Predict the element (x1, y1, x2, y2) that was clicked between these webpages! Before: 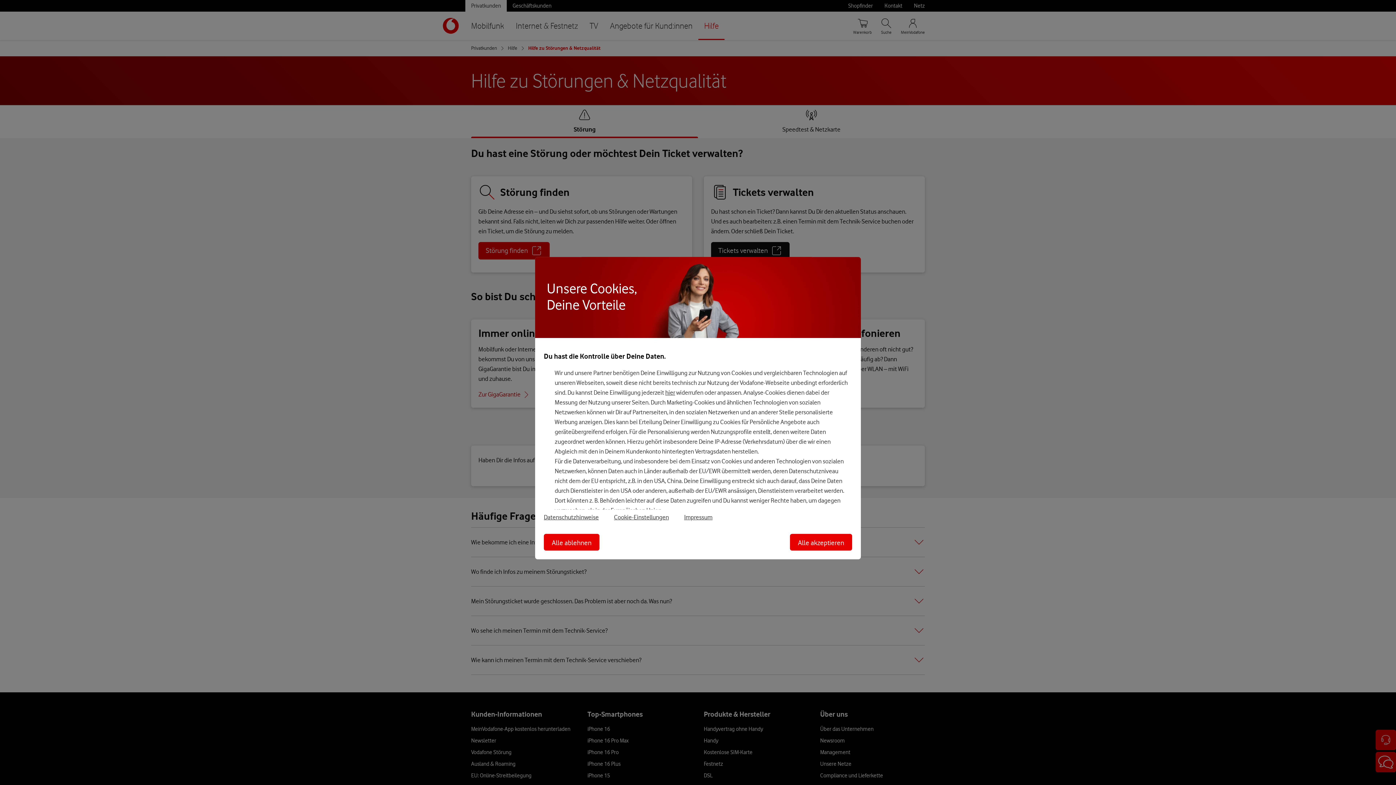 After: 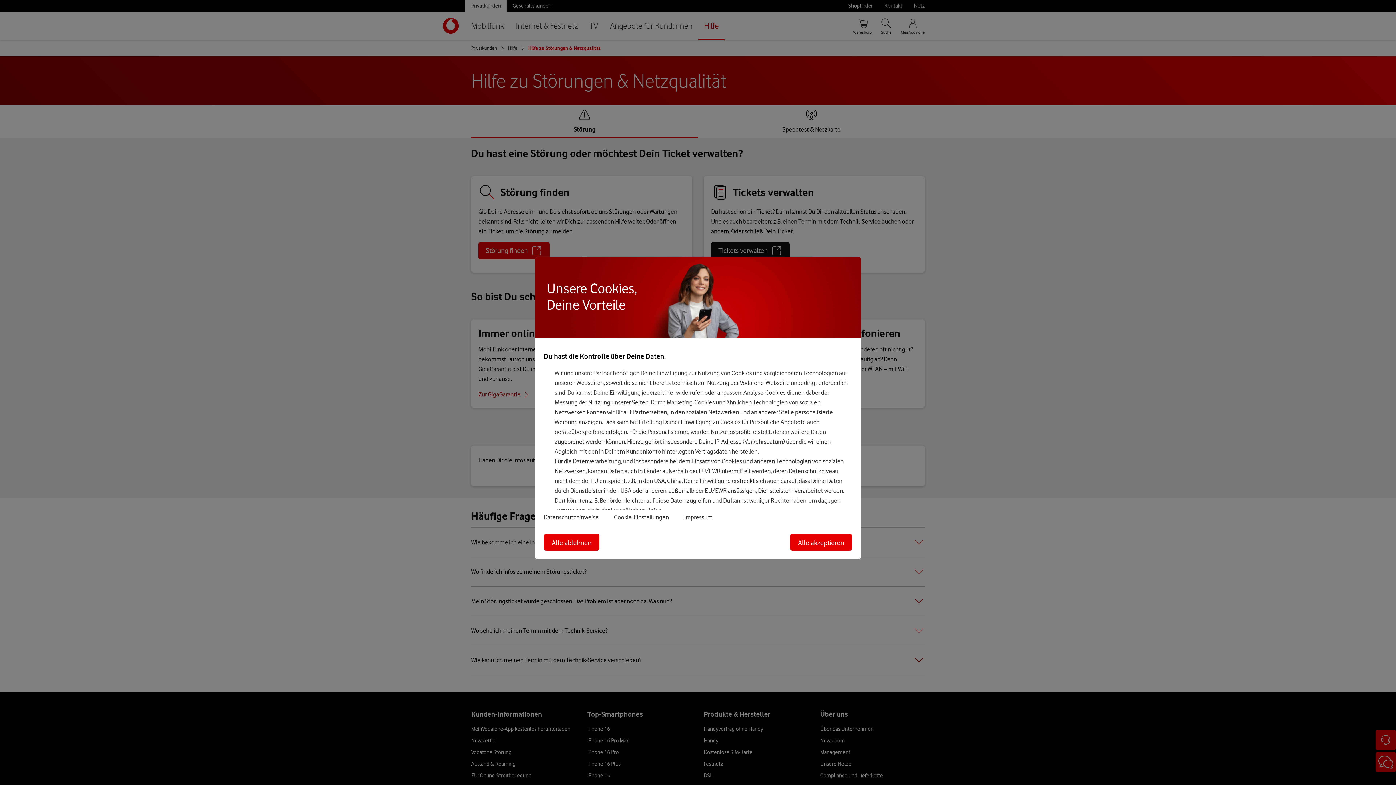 Action: bbox: (544, 513, 614, 521) label: Datenschutzhinweise